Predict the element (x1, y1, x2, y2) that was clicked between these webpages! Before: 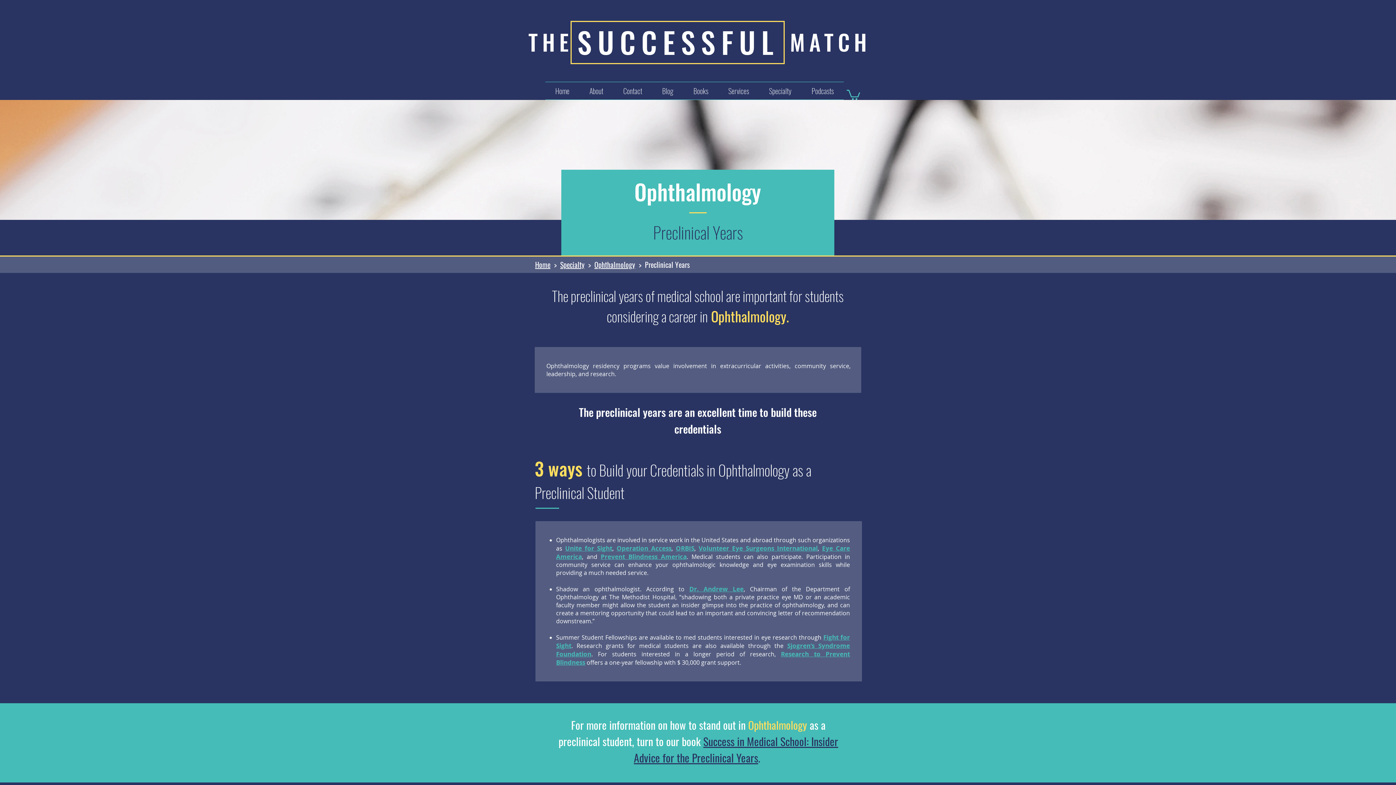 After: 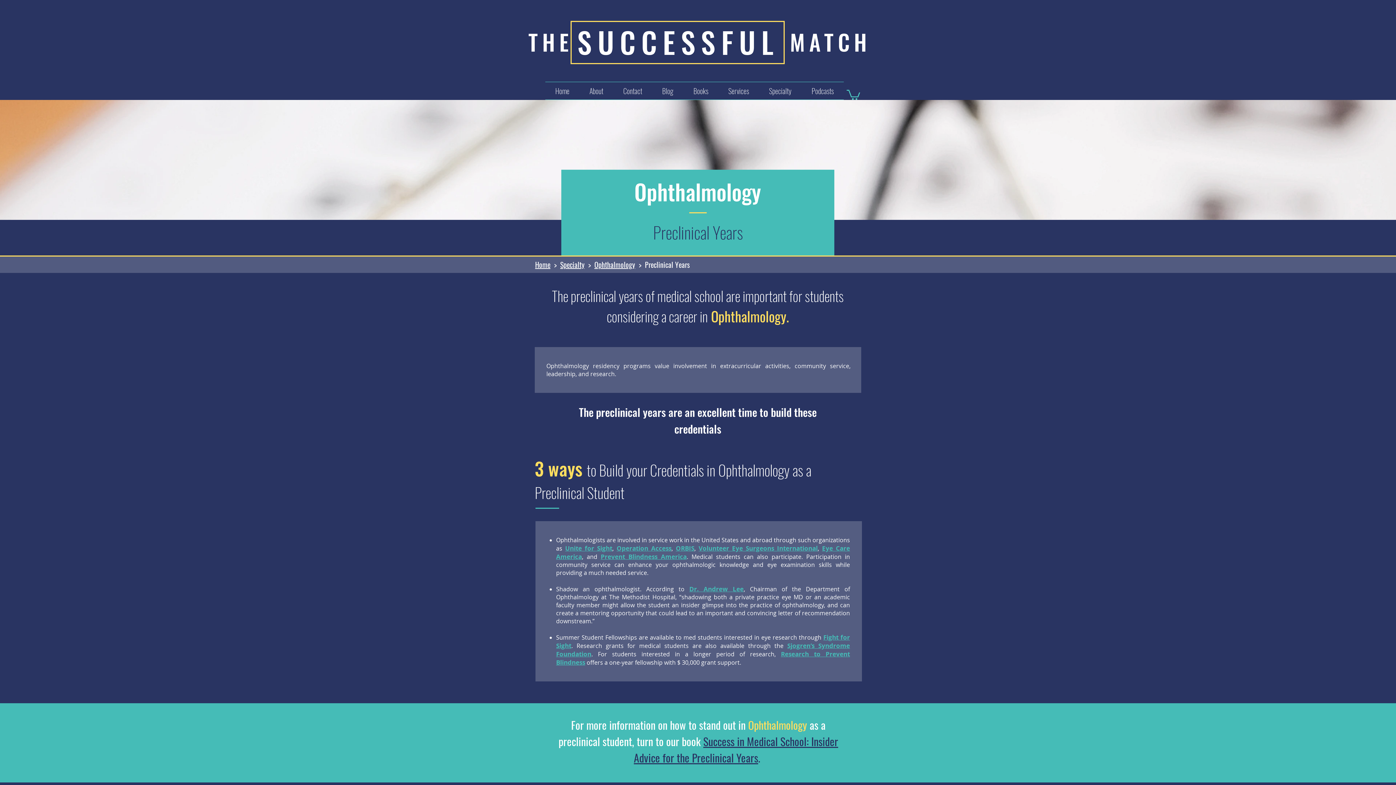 Action: bbox: (718, 82, 759, 99) label: Services